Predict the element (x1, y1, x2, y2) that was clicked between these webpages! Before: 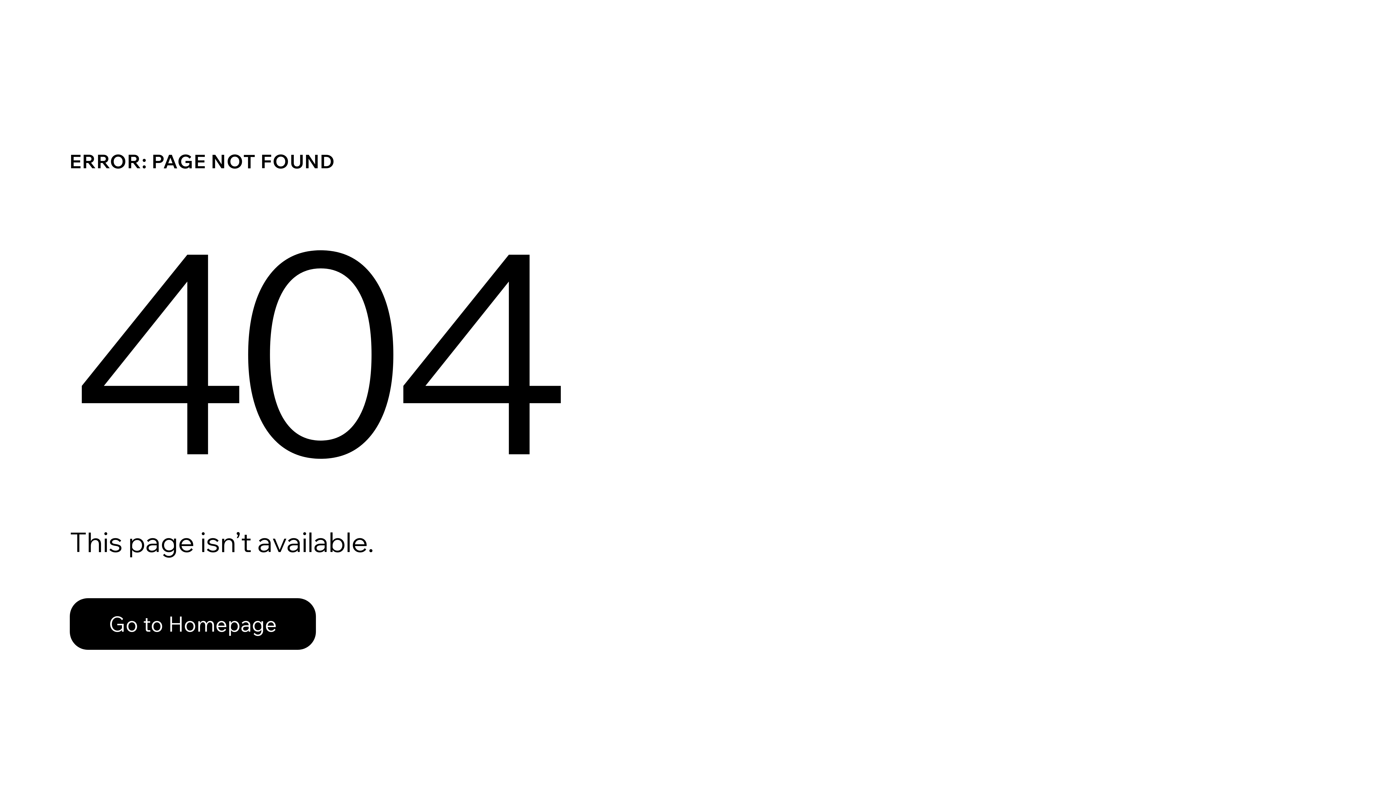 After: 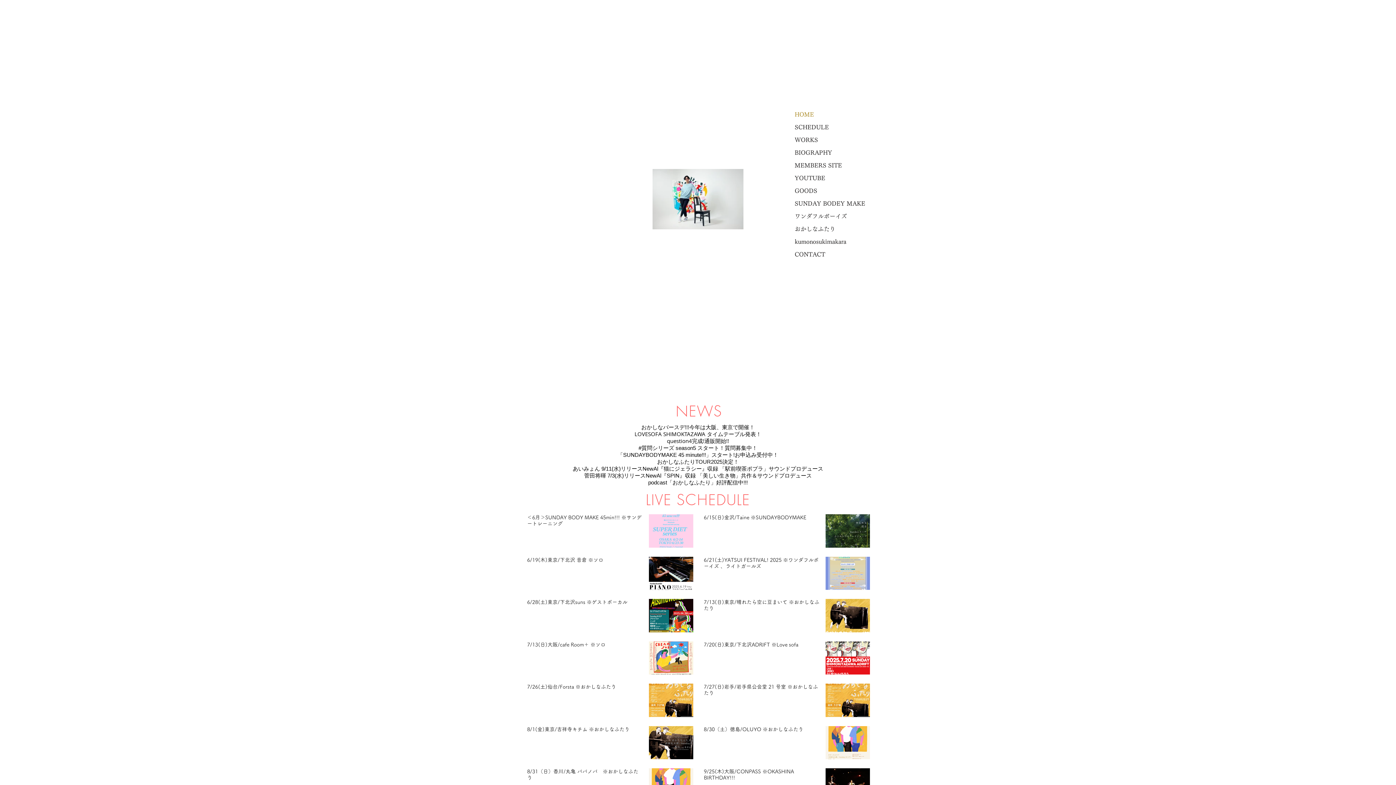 Action: bbox: (69, 582, 768, 659) label: Go to Homepage